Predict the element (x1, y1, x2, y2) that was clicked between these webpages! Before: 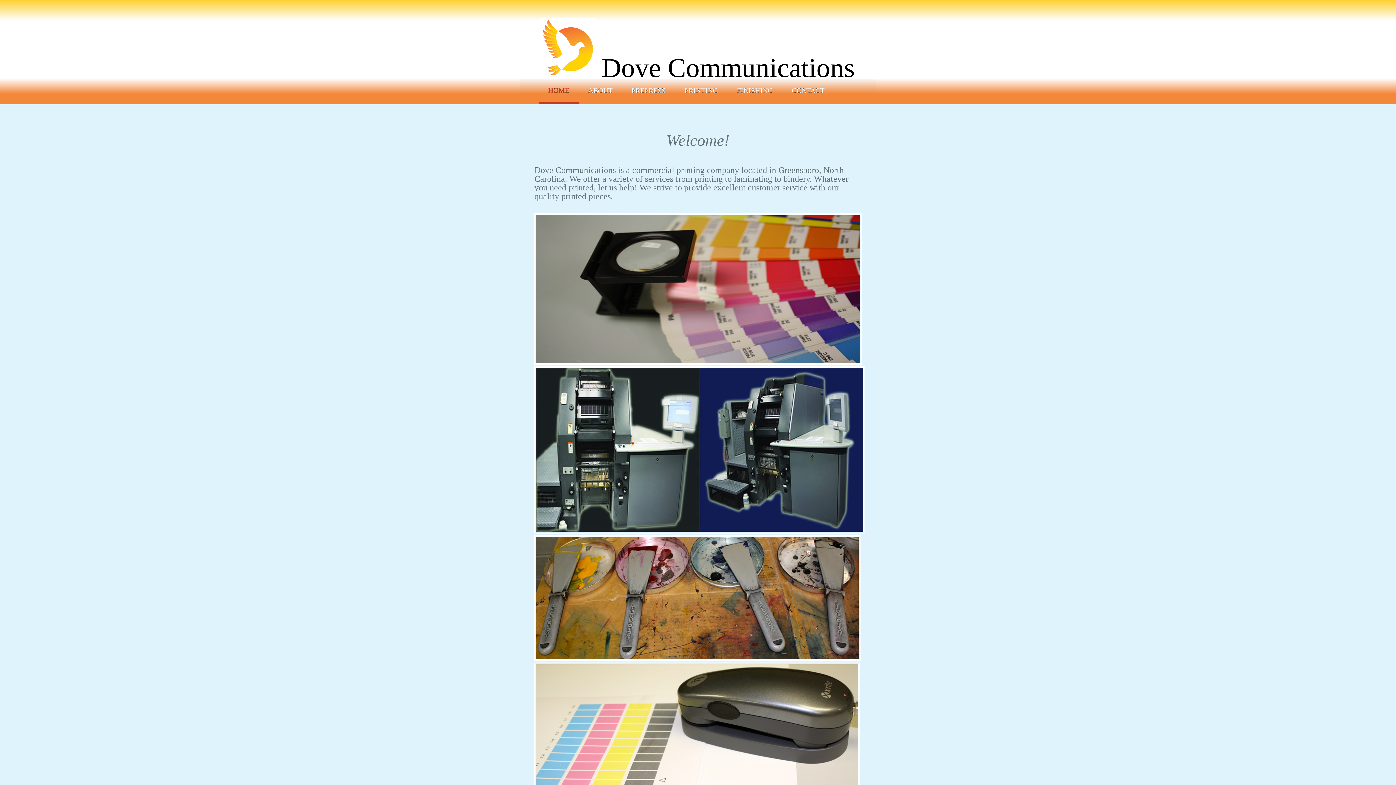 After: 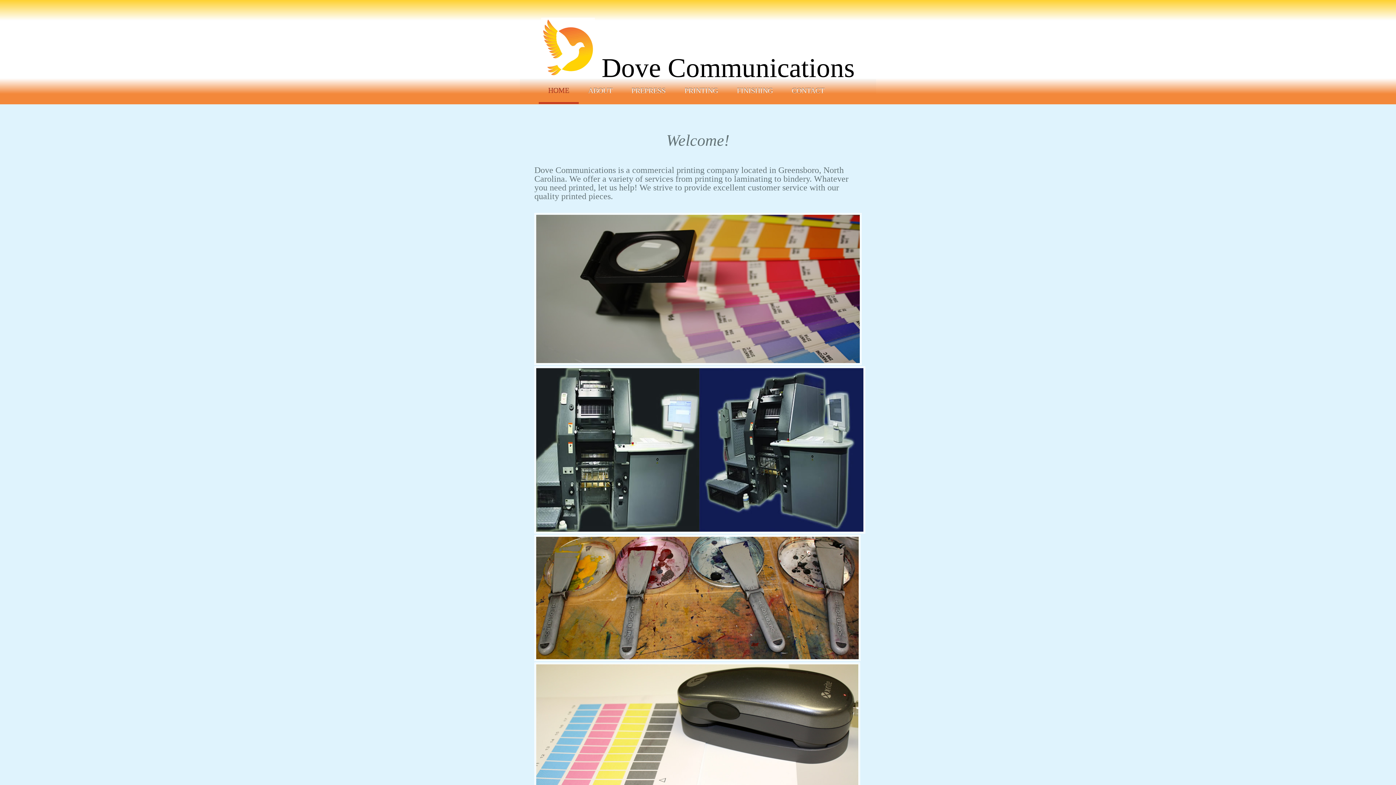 Action: bbox: (520, 78, 538, 95)